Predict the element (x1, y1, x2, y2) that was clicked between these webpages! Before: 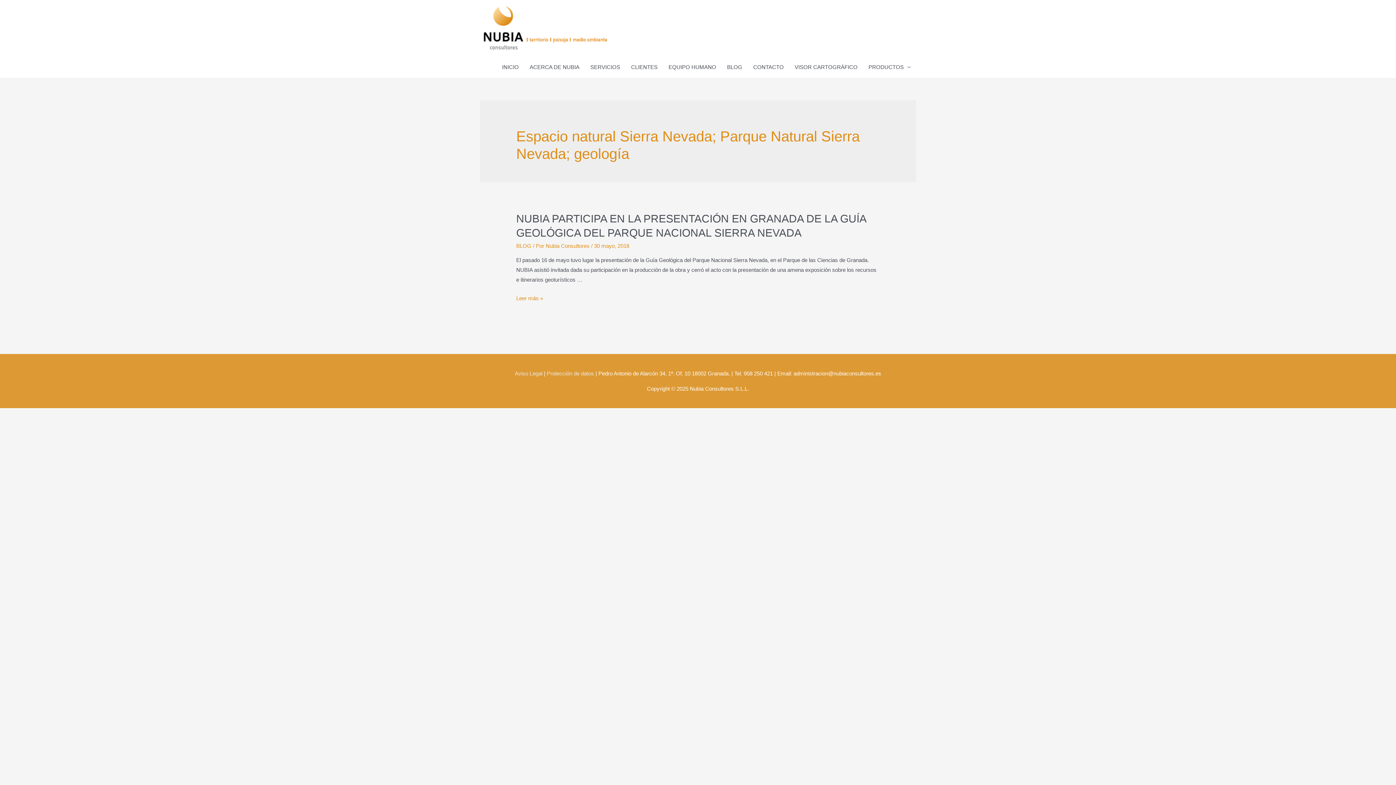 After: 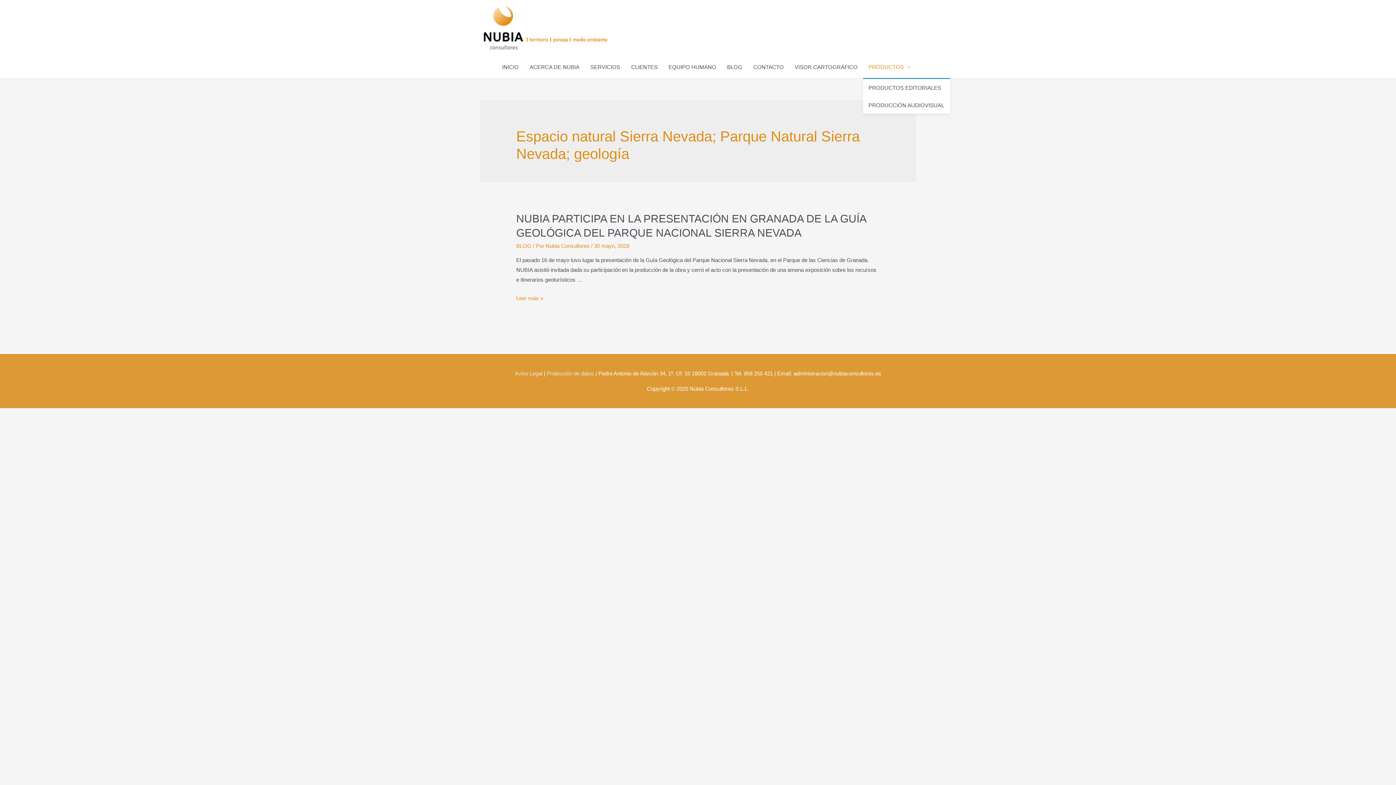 Action: bbox: (863, 56, 916, 78) label: PRODUCTOS